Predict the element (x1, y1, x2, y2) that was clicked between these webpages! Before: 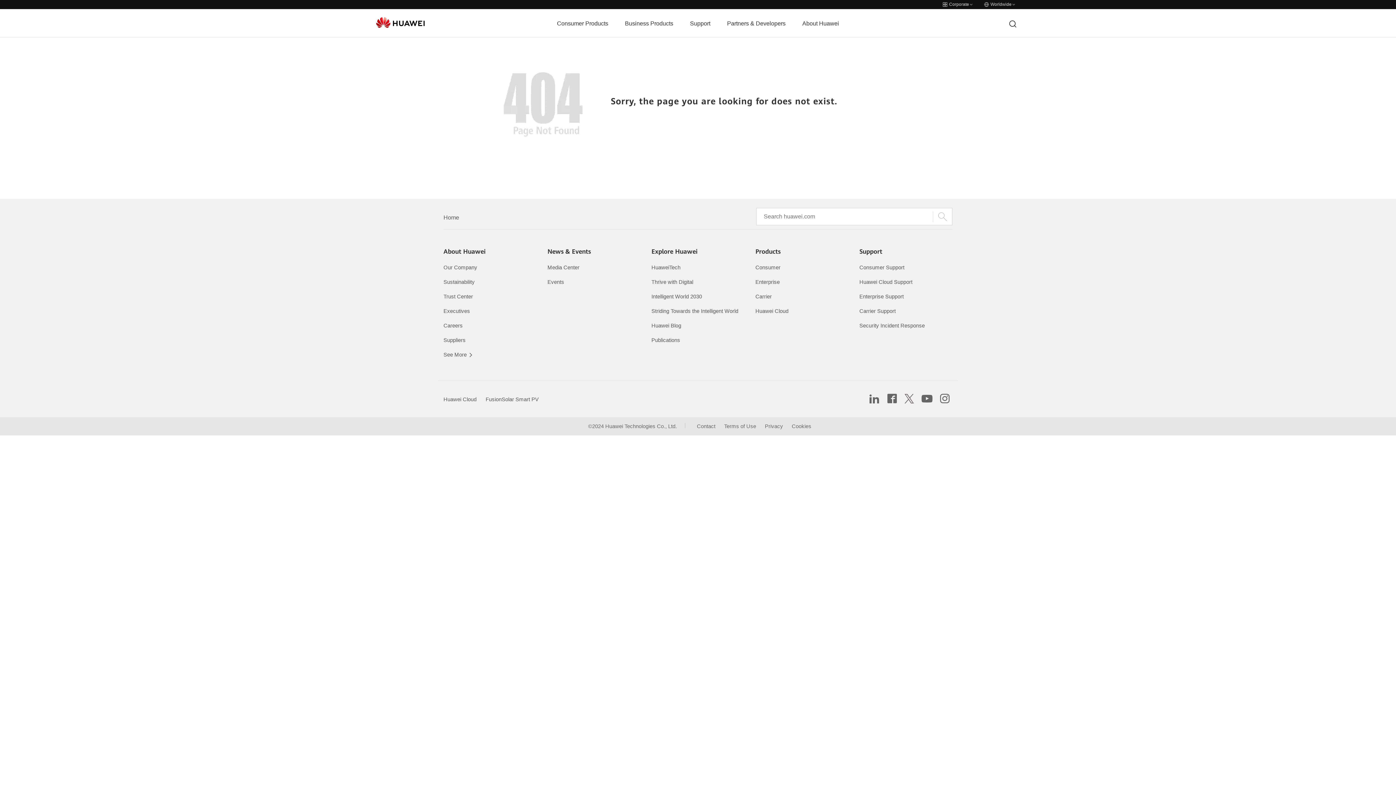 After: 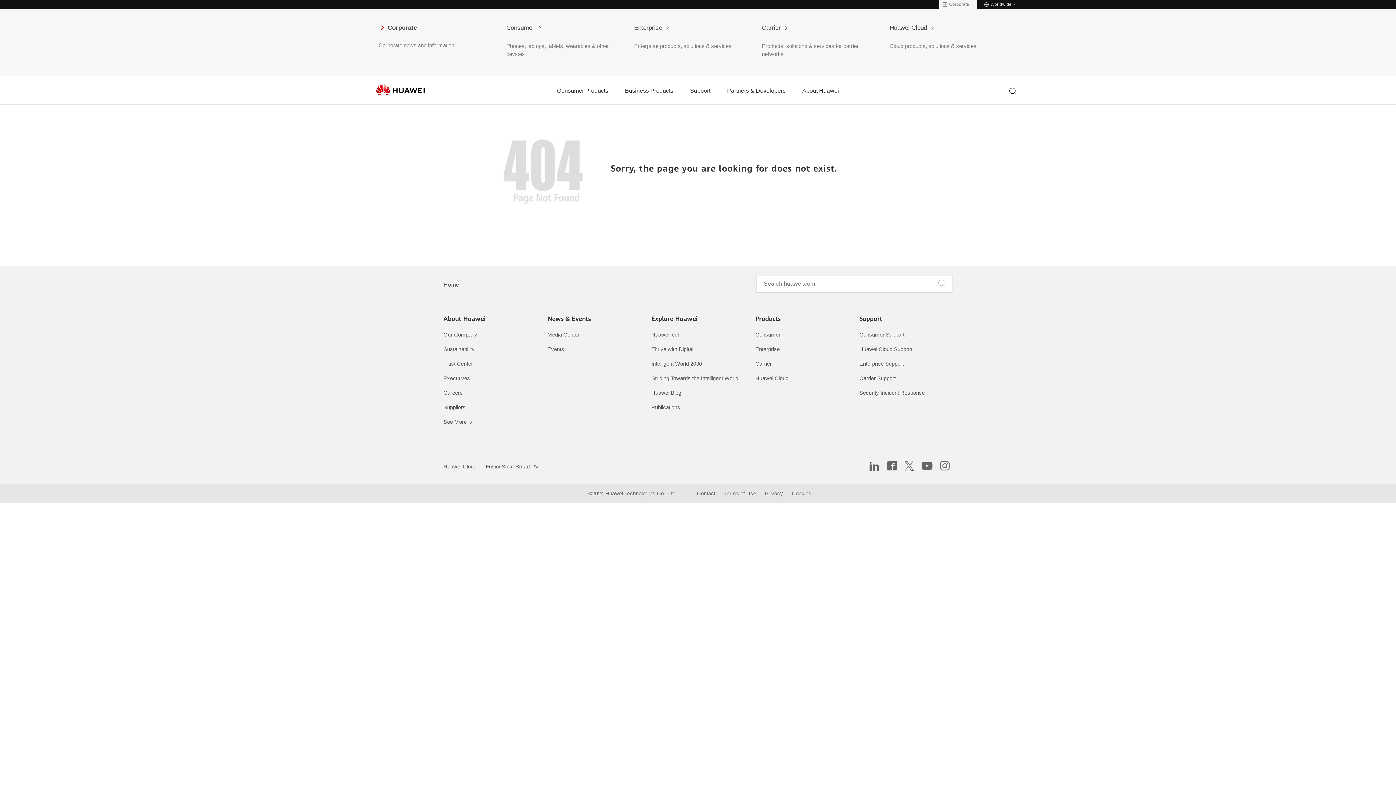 Action: bbox: (939, 0, 977, 9) label: Corporate